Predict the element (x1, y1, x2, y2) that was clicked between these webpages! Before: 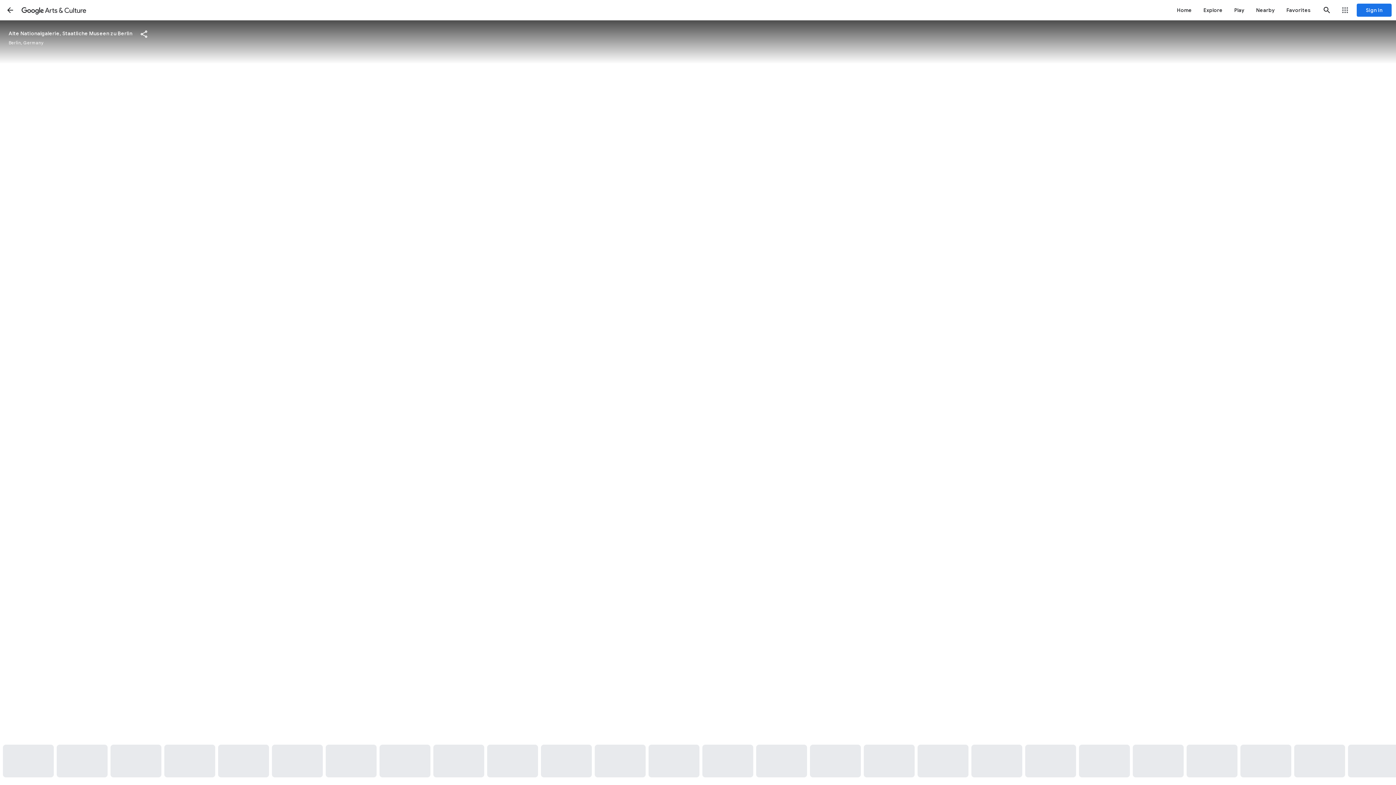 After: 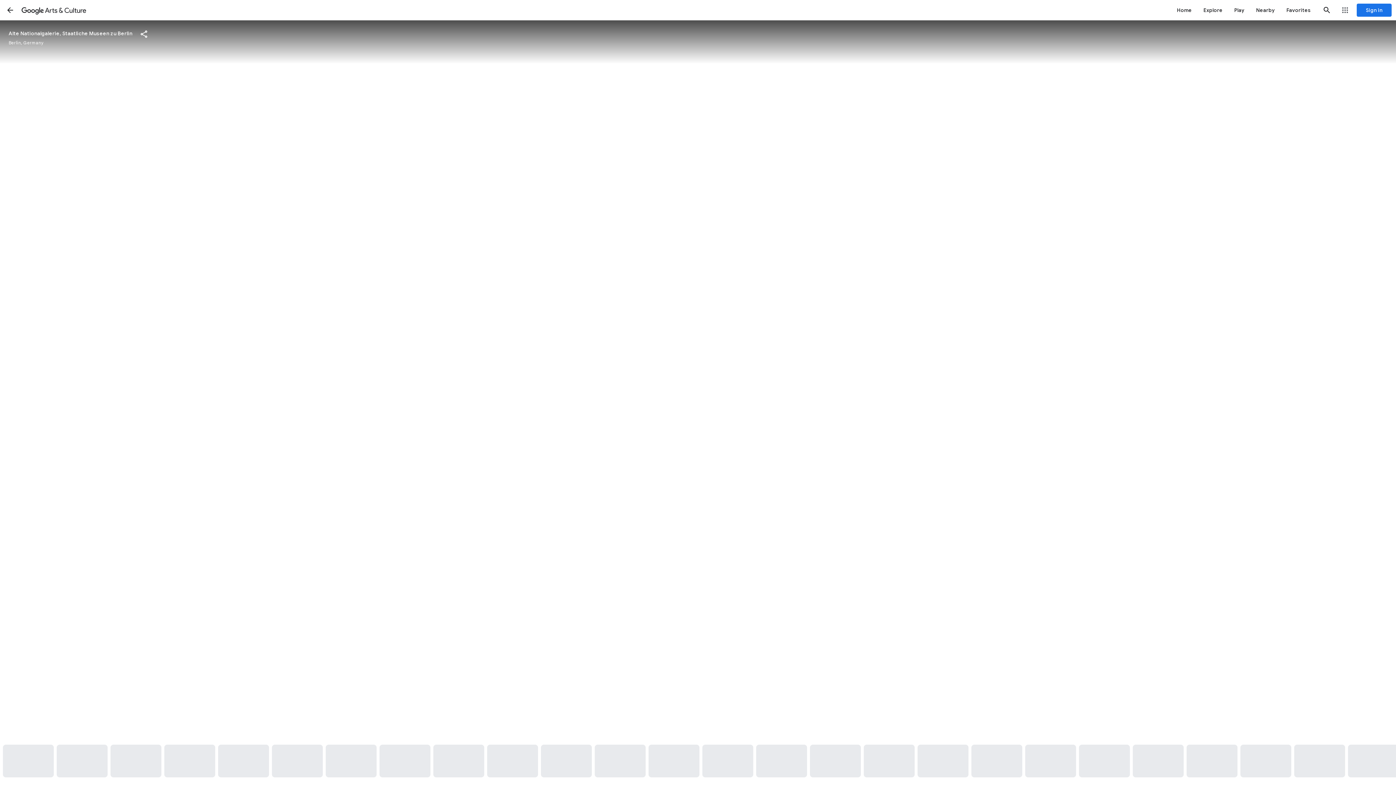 Action: label: Search bbox: (1318, 1, 1336, 18)